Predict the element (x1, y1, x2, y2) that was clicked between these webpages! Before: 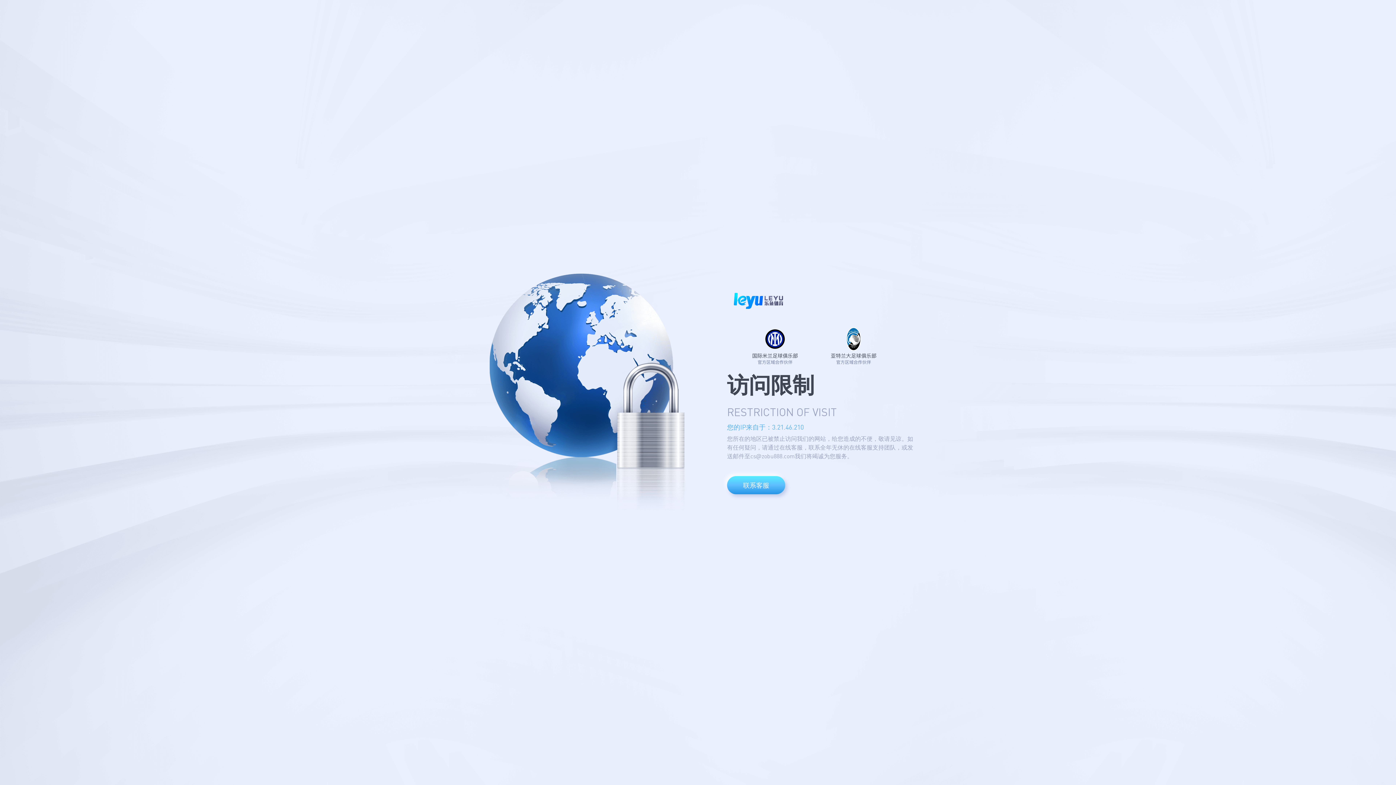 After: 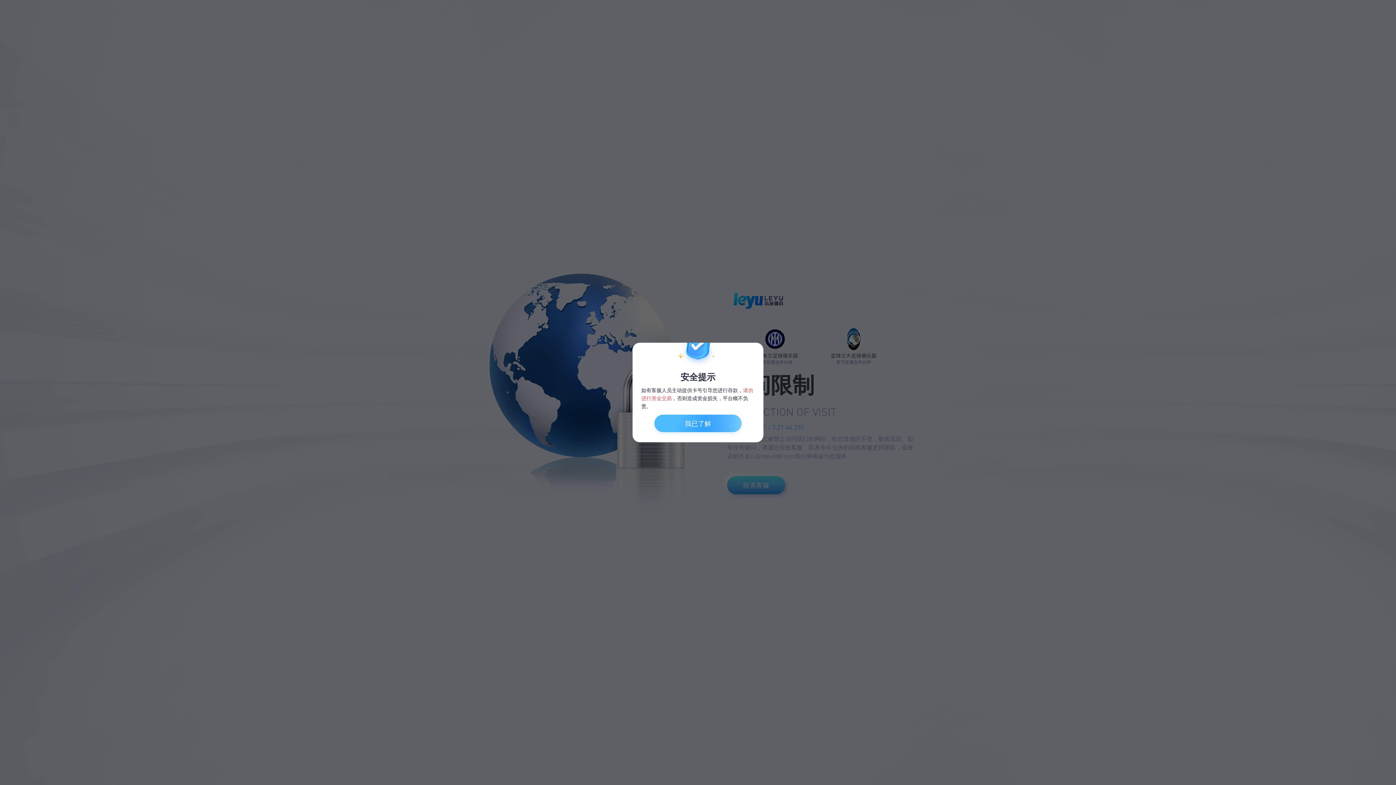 Action: label: 联系客服 bbox: (727, 476, 785, 494)